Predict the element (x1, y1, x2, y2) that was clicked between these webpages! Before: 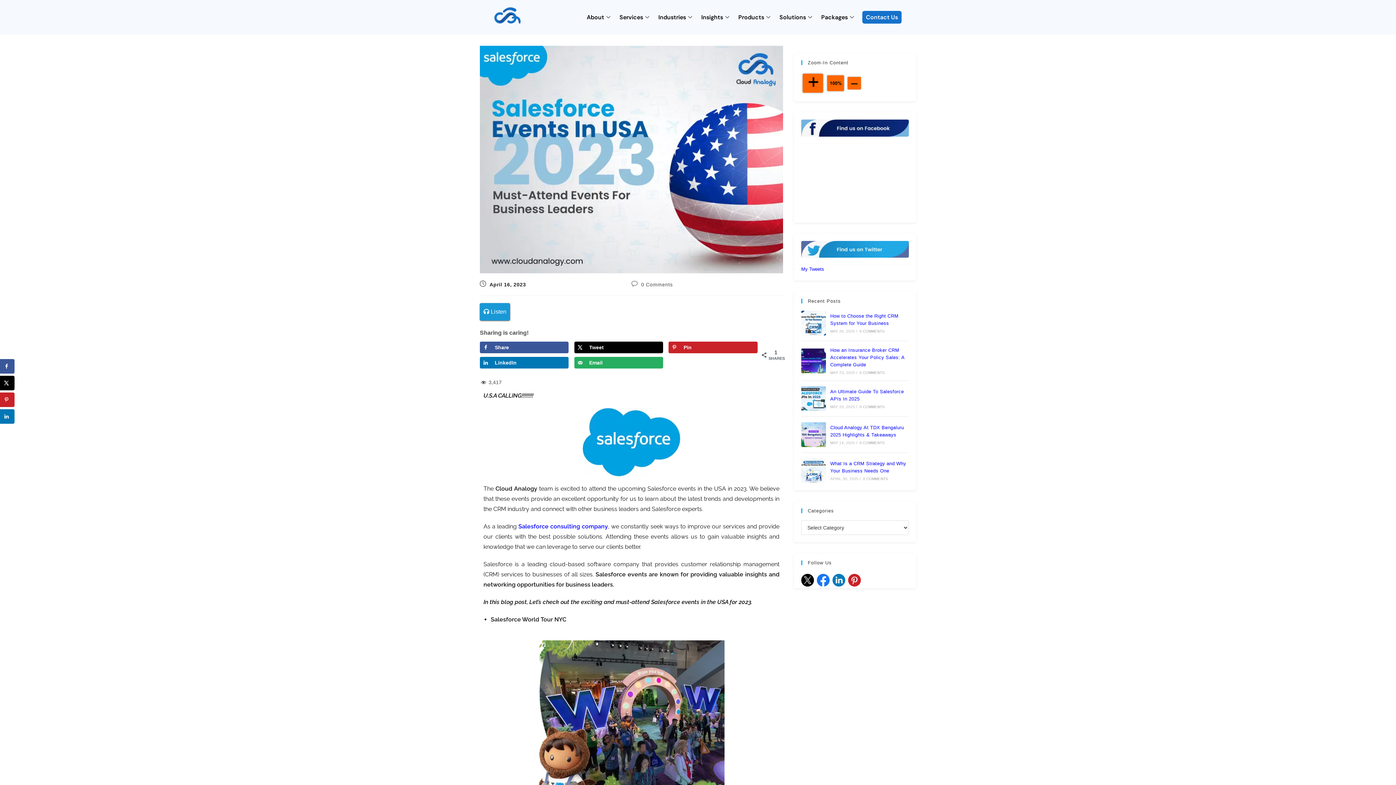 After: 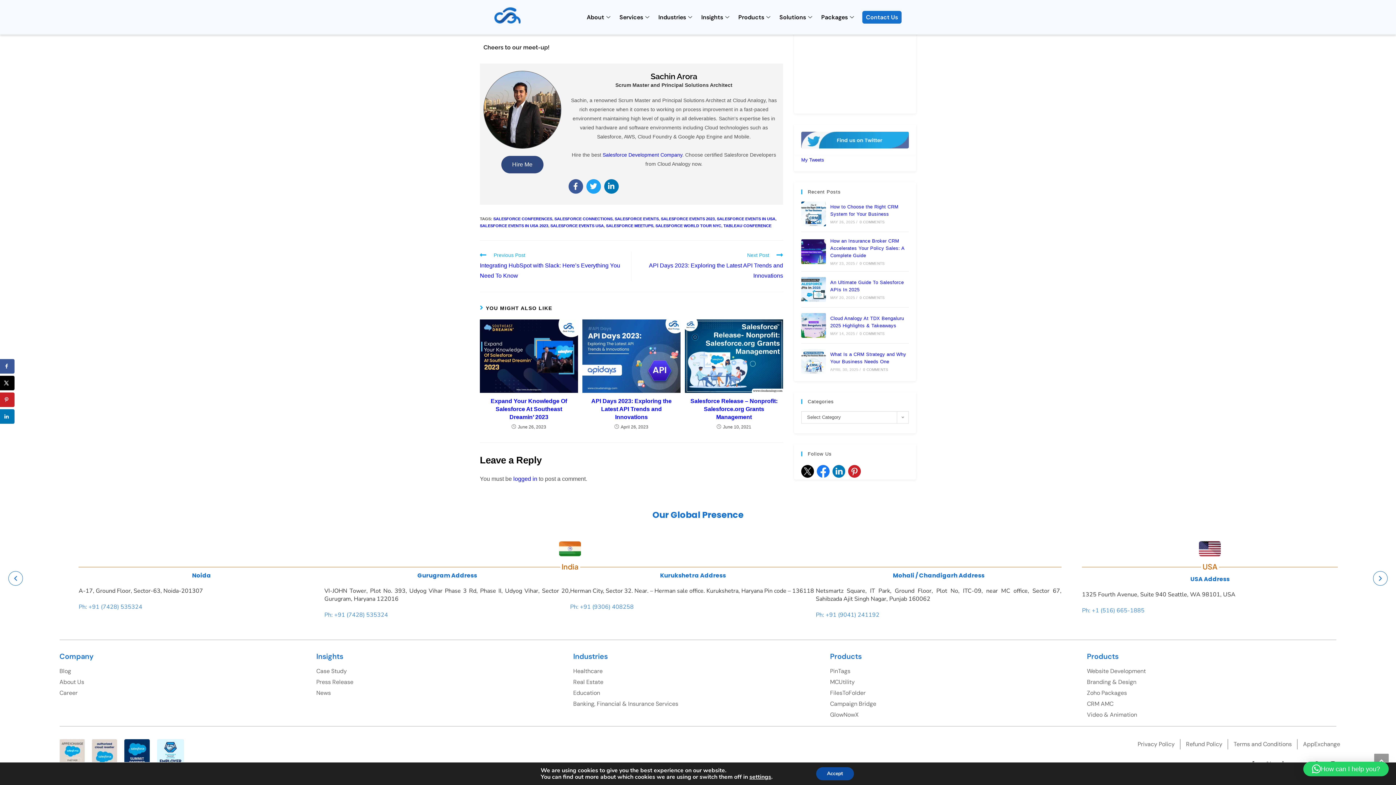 Action: bbox: (641, 281, 672, 287) label: 0 Comments